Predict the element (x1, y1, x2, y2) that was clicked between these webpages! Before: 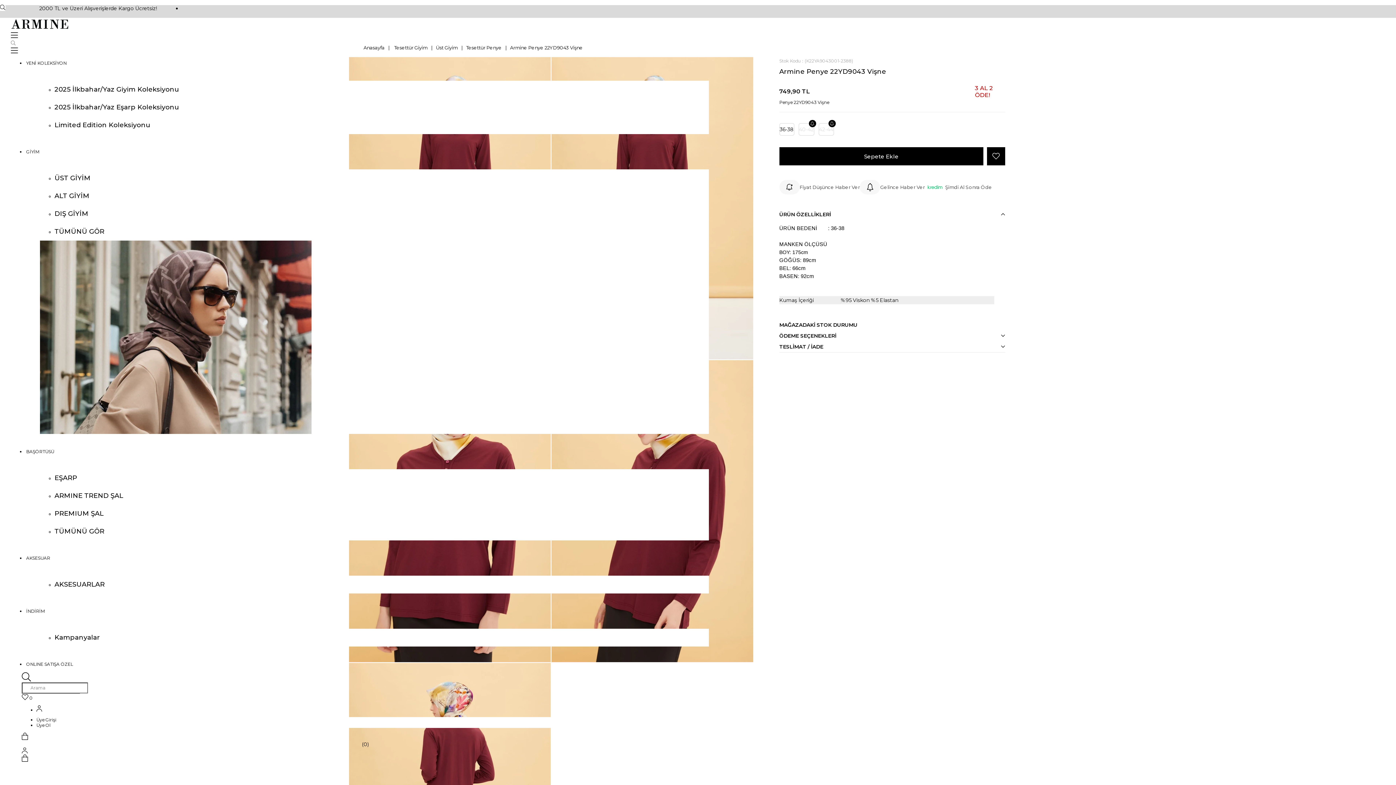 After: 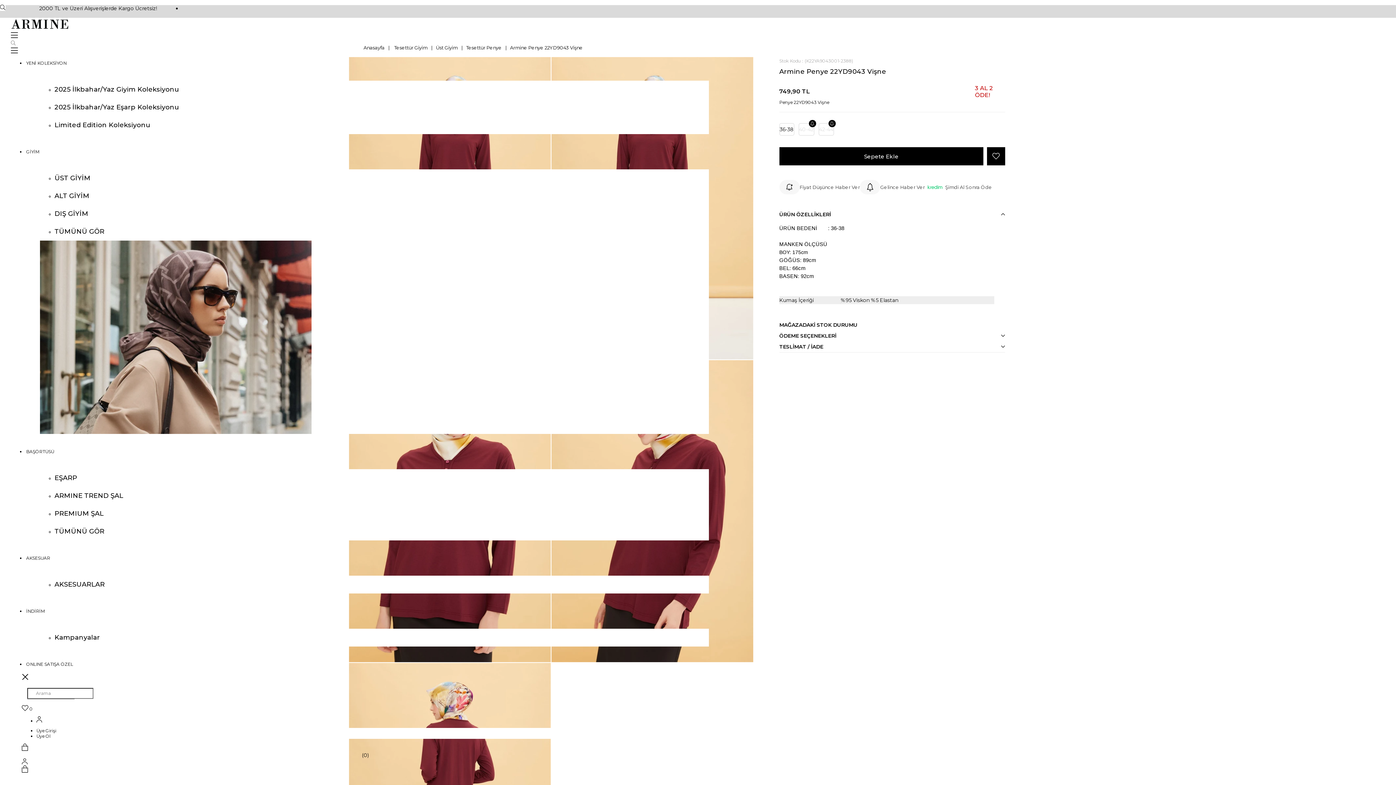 Action: bbox: (21, 671, 30, 682)